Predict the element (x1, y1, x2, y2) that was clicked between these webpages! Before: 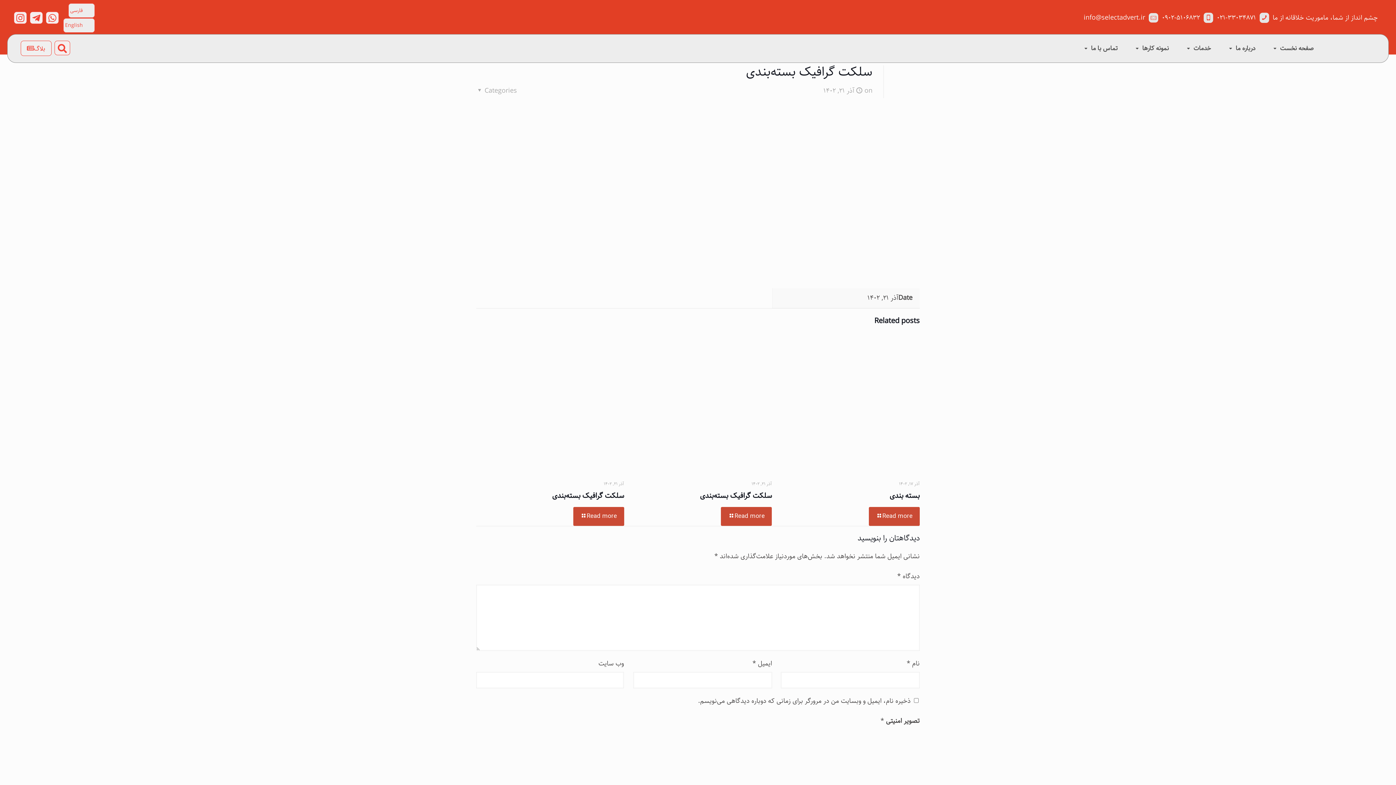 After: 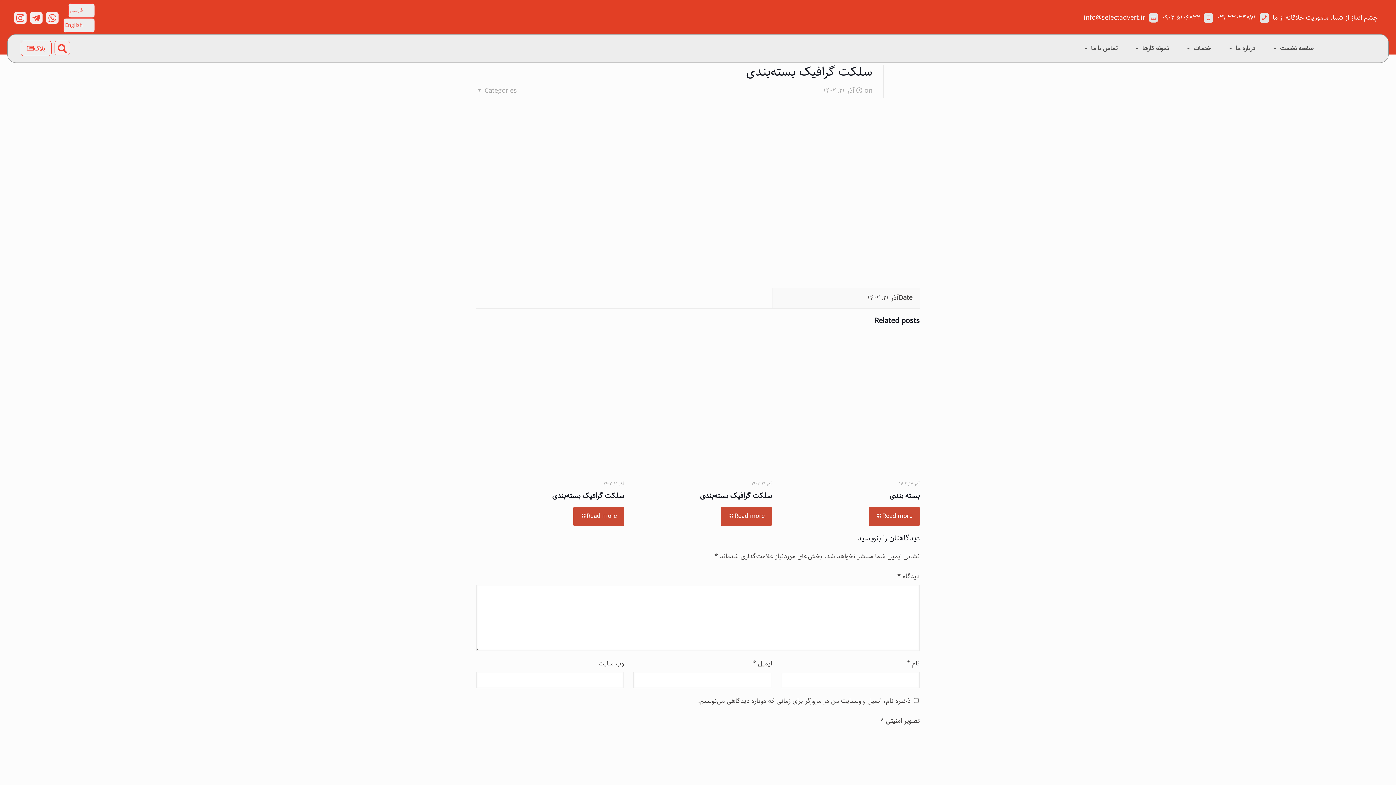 Action: label: Read more bbox: (573, 507, 624, 526)